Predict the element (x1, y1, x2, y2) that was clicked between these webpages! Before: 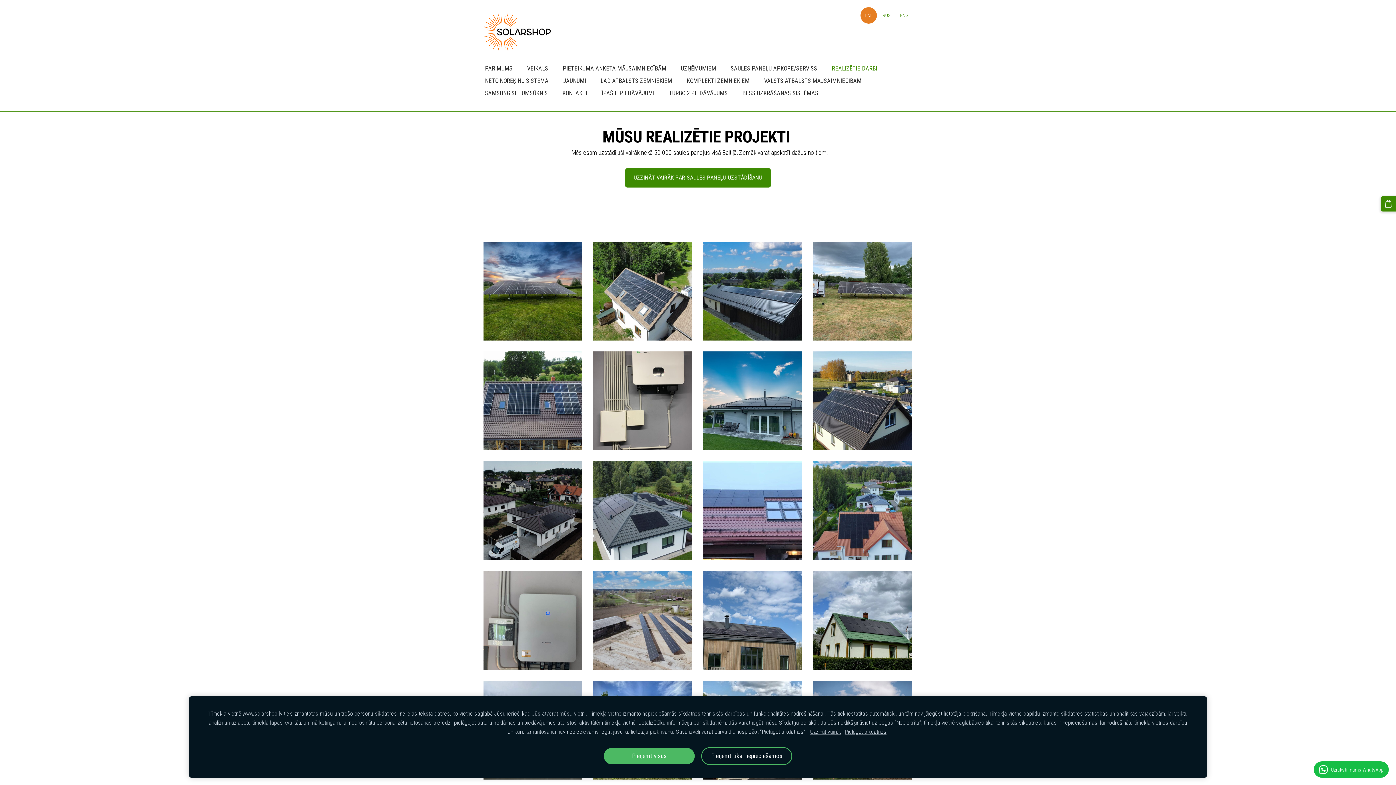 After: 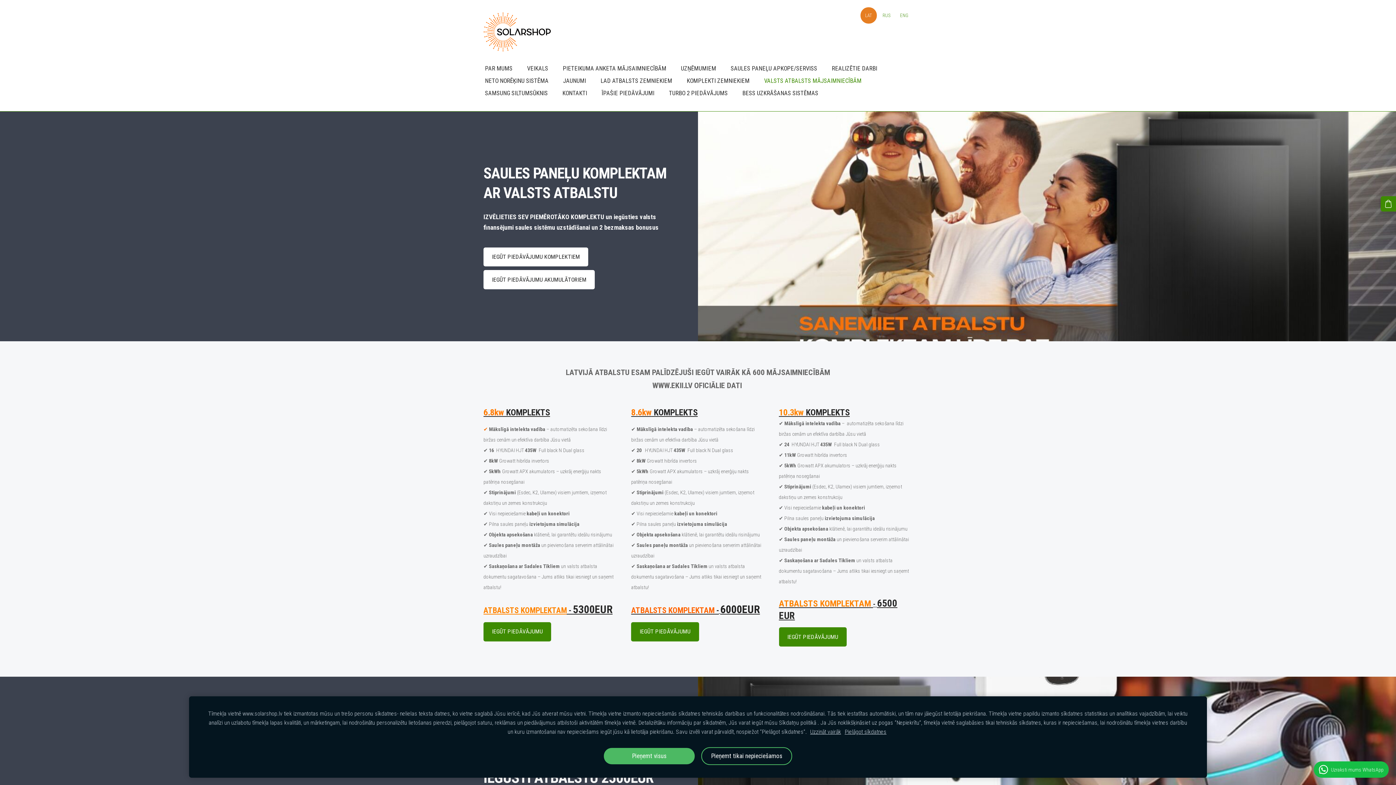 Action: label: VALSTS ATBALSTS MĀJSAIMNIECĪBĀM bbox: (759, 74, 866, 87)